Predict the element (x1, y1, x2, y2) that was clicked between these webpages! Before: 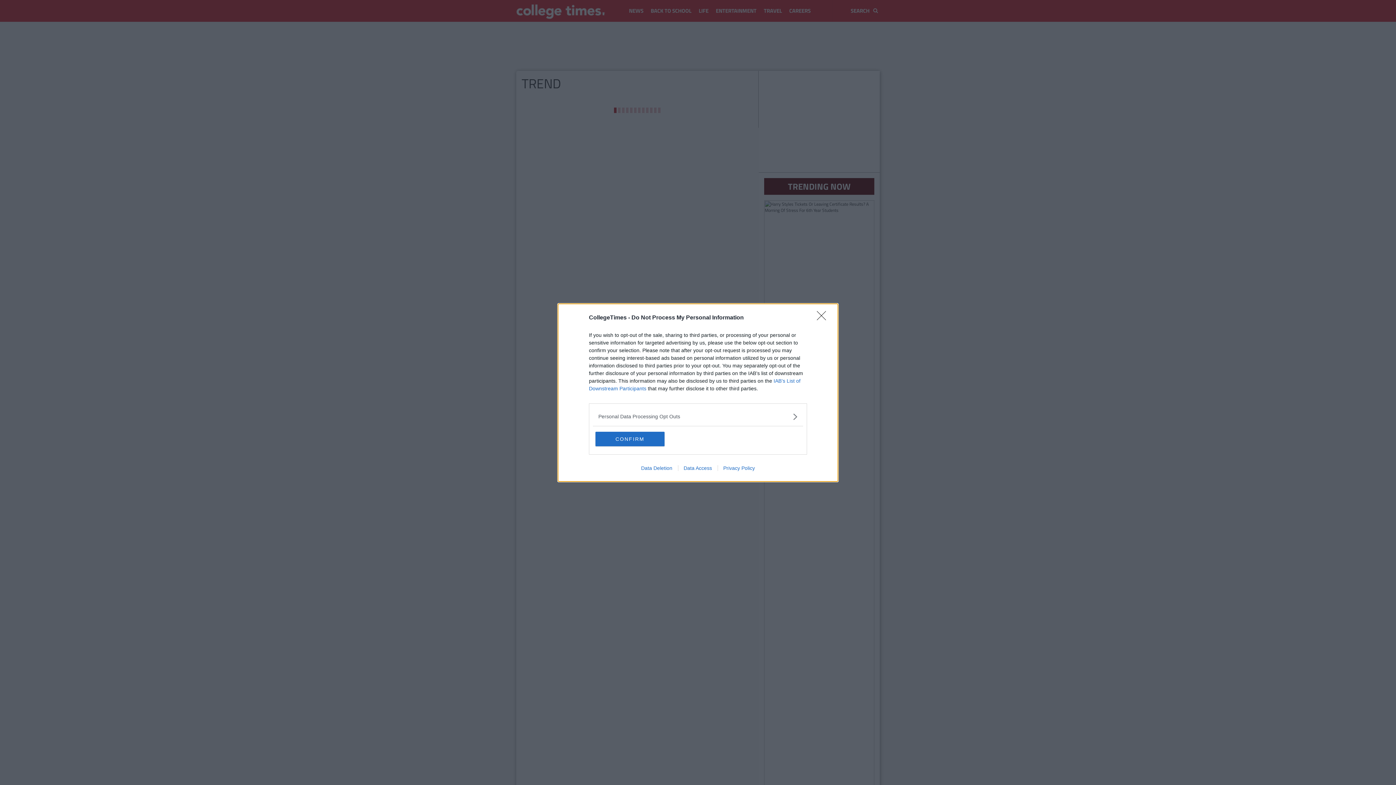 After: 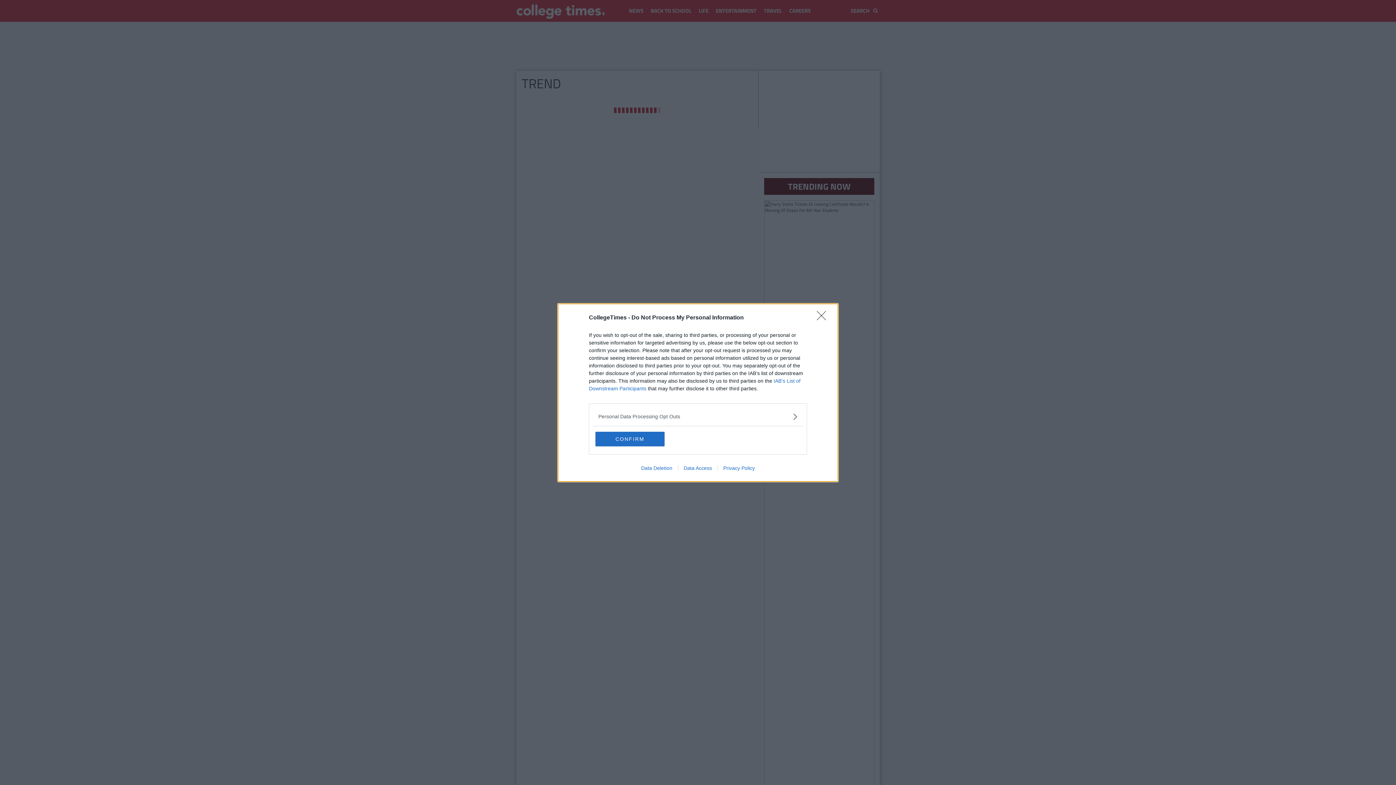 Action: bbox: (635, 465, 678, 471) label: Data Deletion